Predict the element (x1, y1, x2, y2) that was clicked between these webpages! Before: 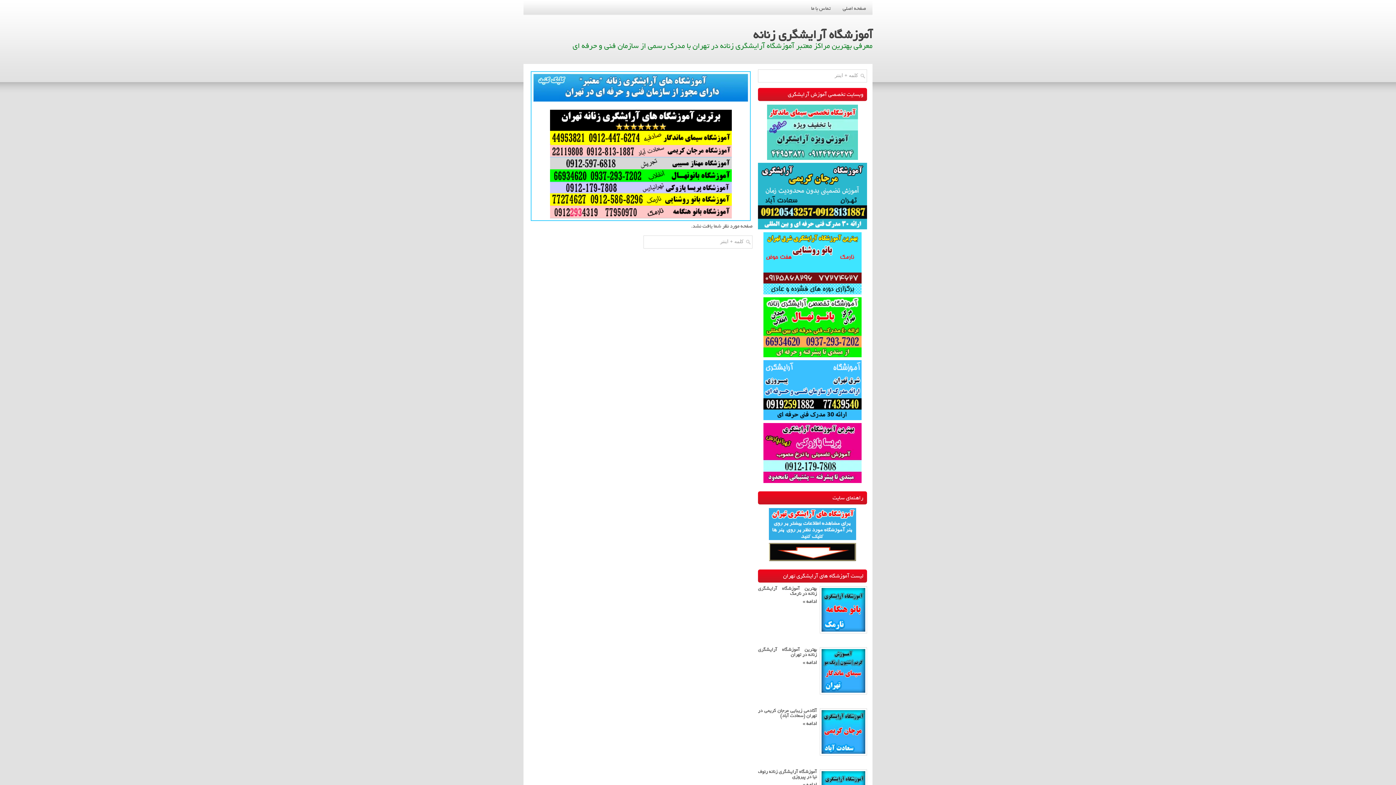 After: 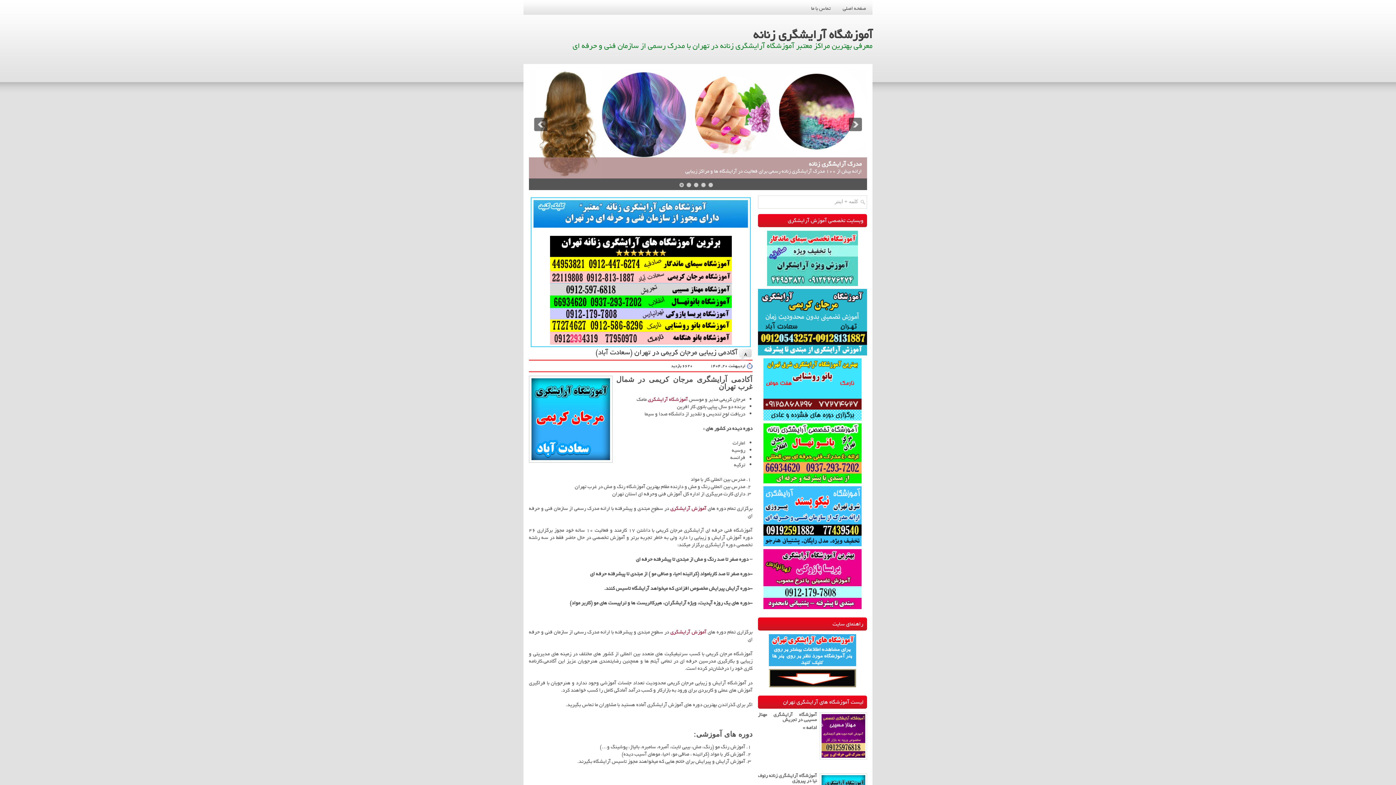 Action: label: ادامه » bbox: (802, 720, 817, 728)